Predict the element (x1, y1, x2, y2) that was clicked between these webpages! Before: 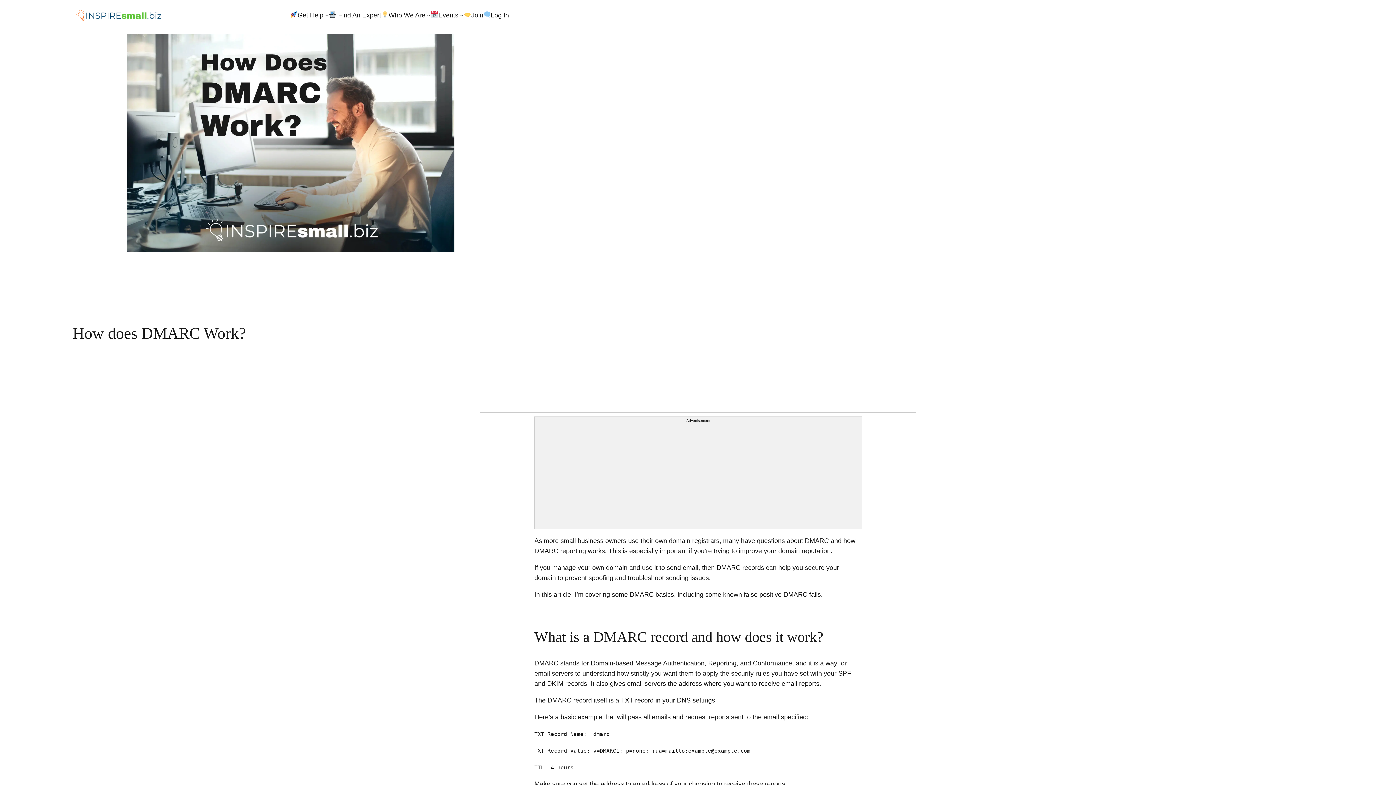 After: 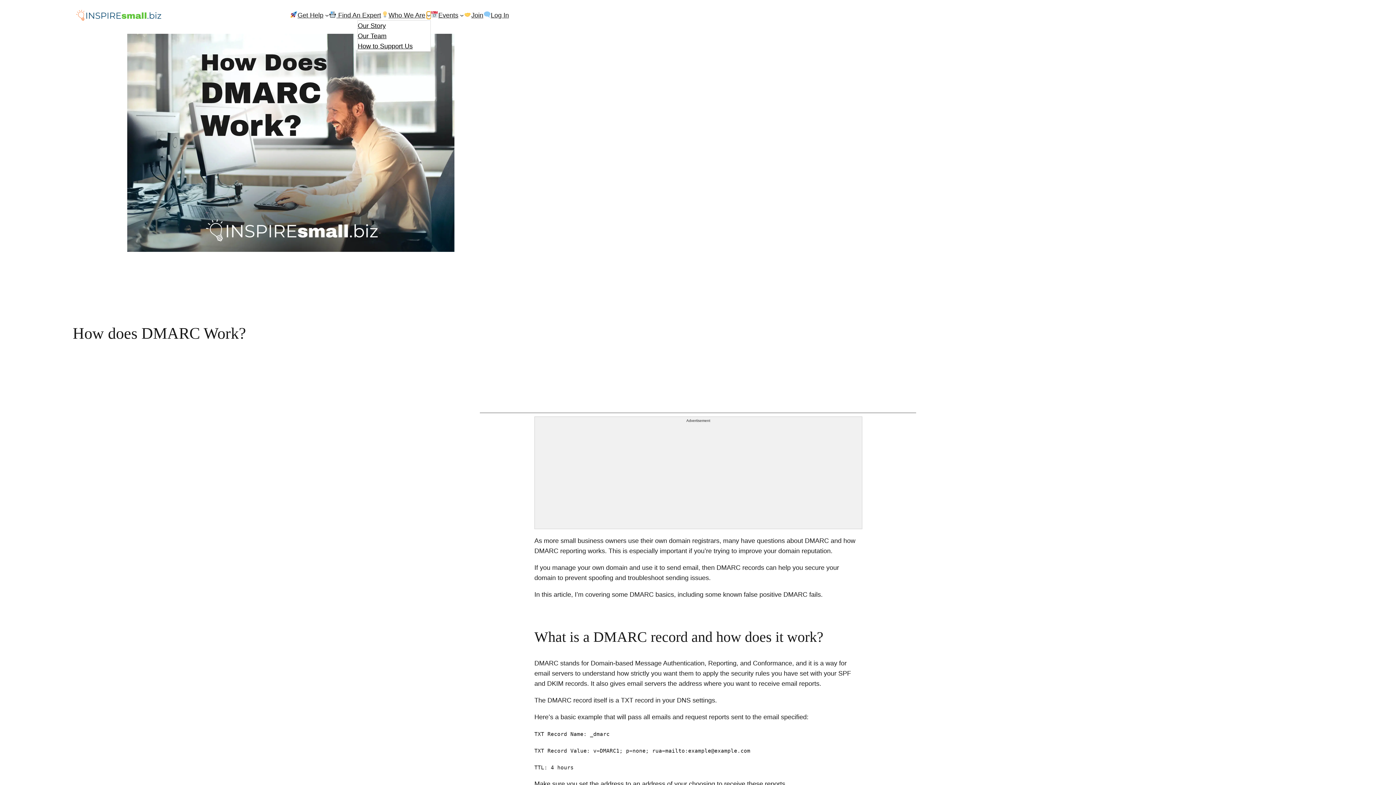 Action: label: 💡Who We Are submenu bbox: (427, 13, 430, 17)